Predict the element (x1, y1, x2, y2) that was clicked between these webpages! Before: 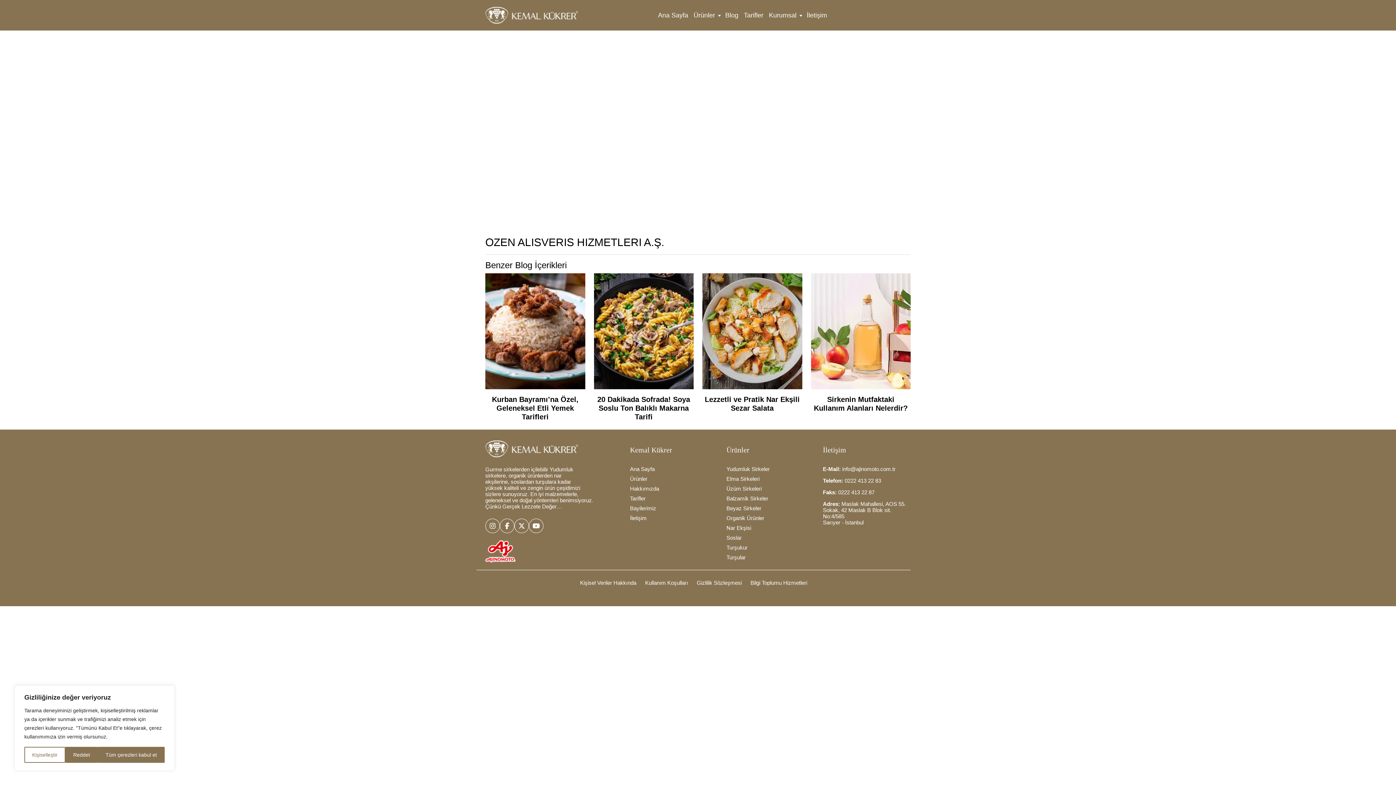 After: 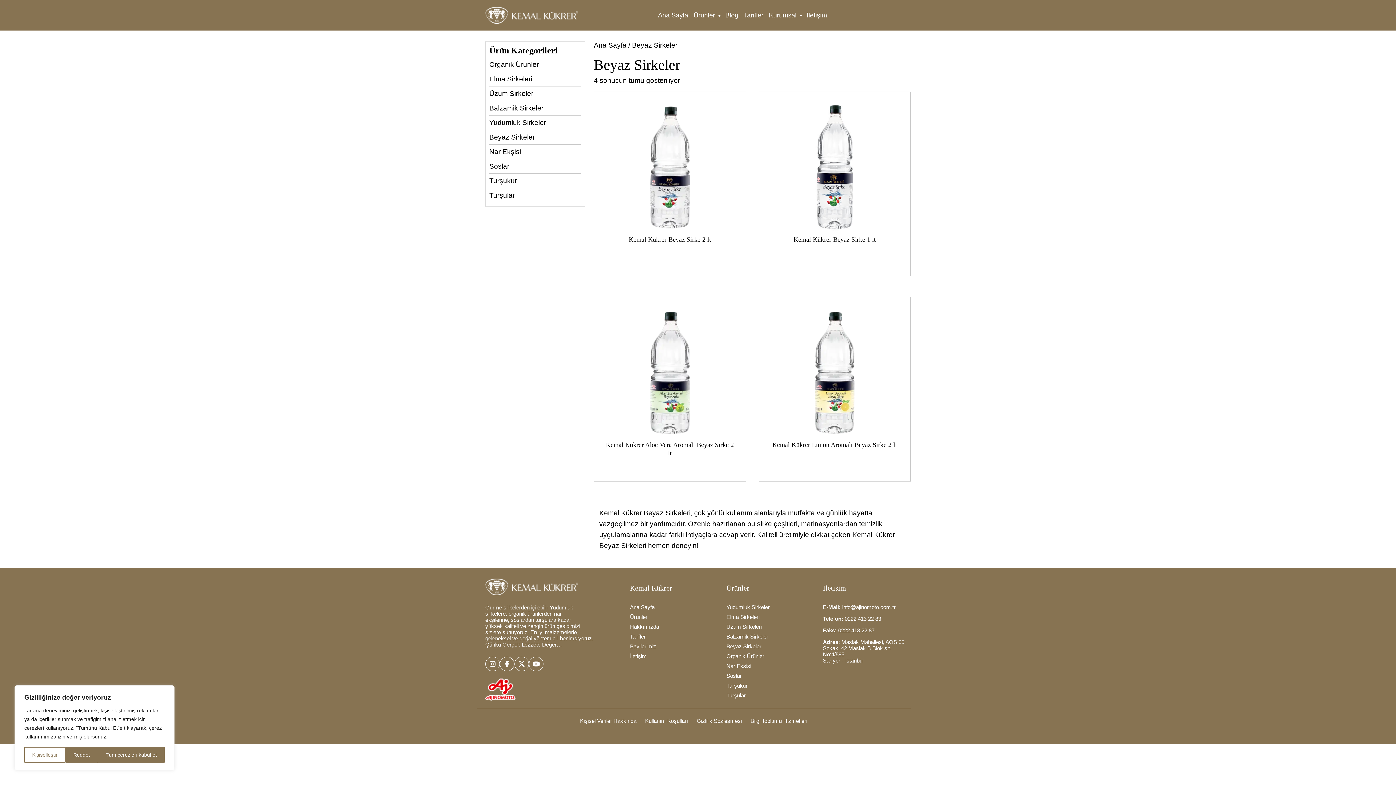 Action: bbox: (726, 505, 761, 511) label: Beyaz Sirkeler